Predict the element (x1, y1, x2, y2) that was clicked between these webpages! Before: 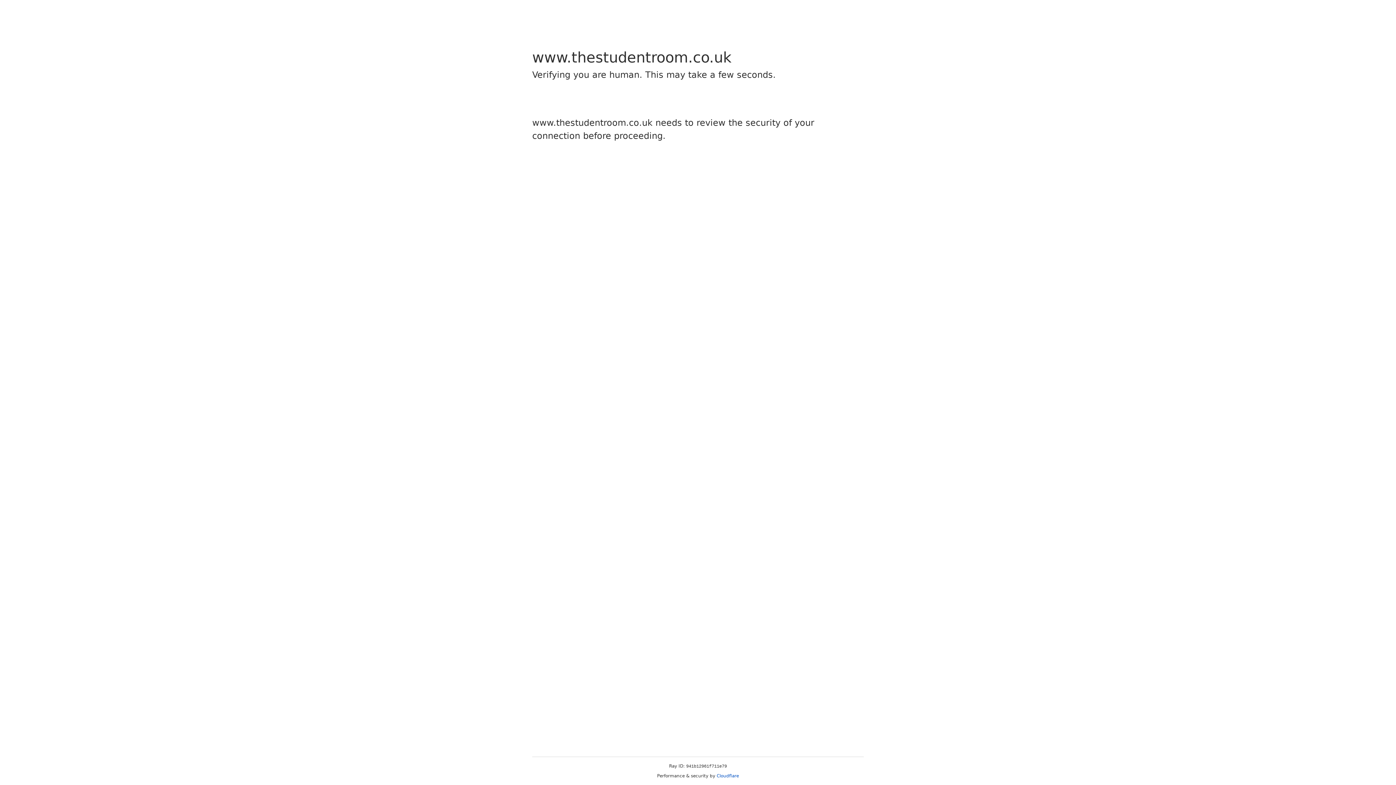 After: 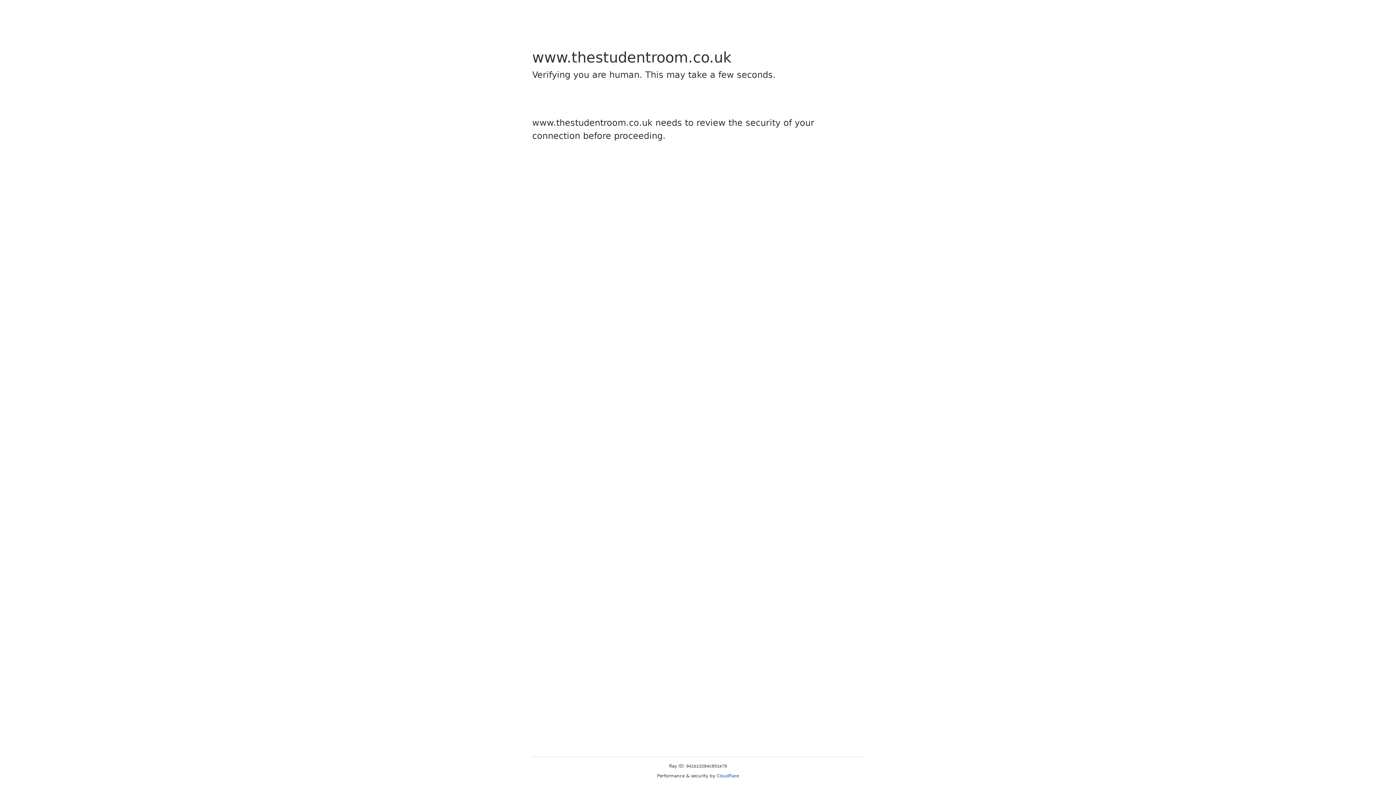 Action: label: Cloudflare bbox: (716, 773, 739, 778)